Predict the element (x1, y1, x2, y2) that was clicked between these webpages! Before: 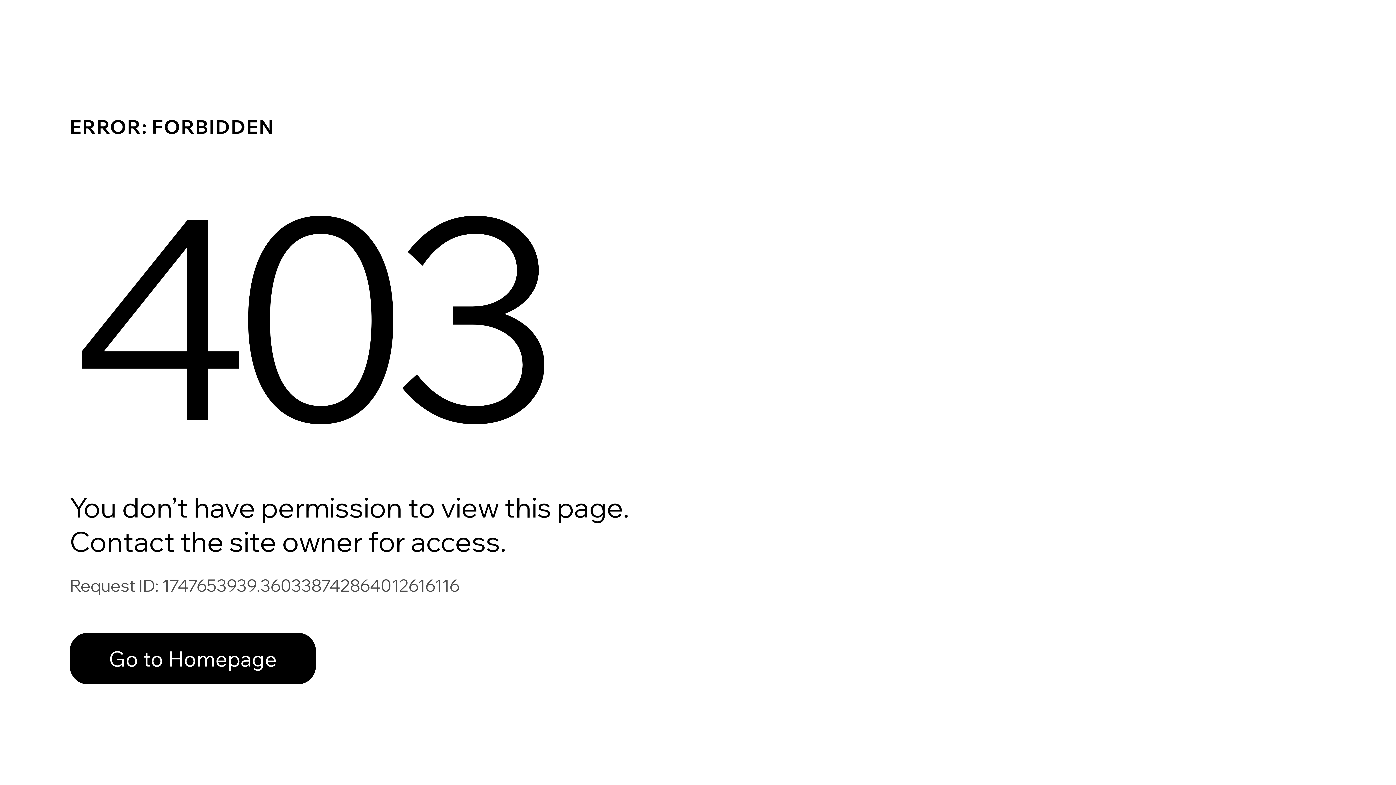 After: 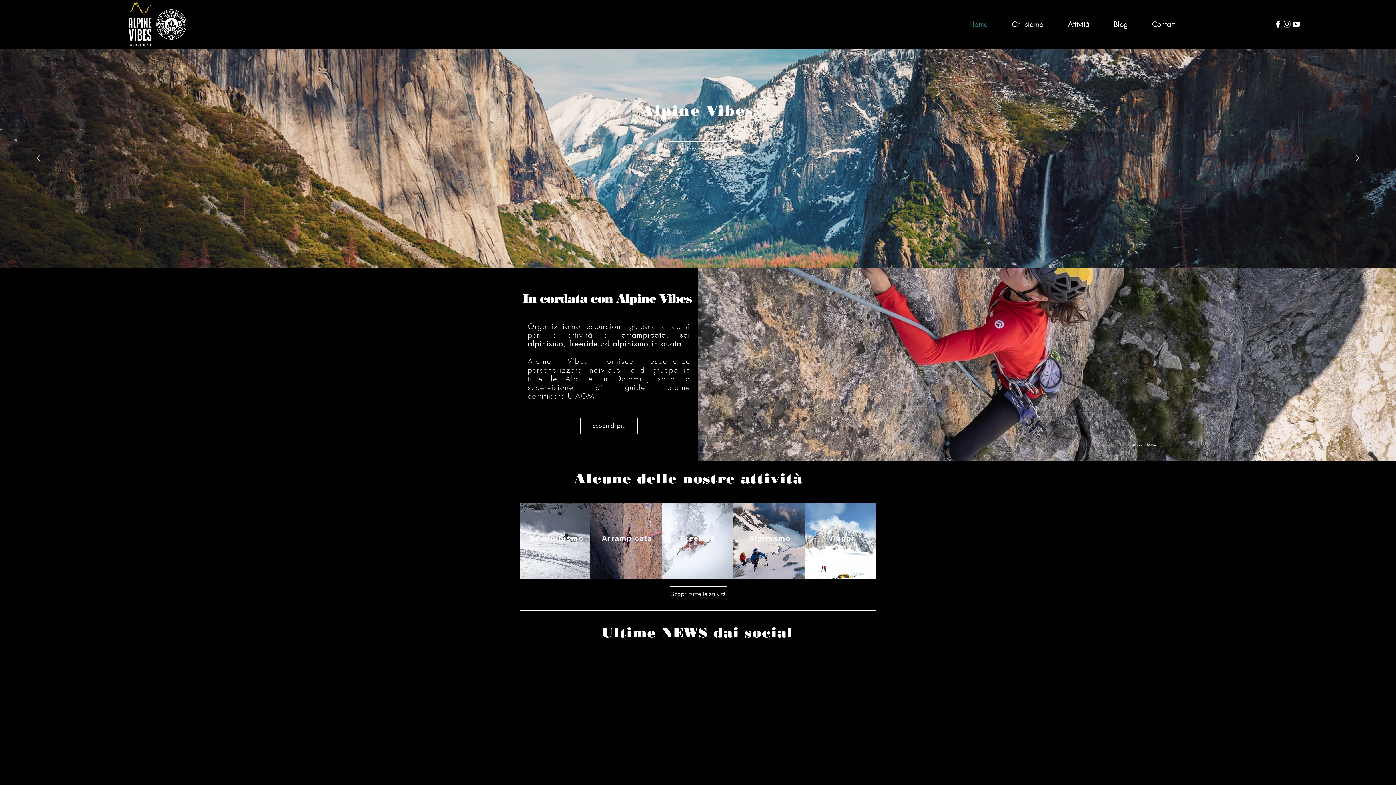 Action: label: Go to Homepage bbox: (69, 633, 316, 684)